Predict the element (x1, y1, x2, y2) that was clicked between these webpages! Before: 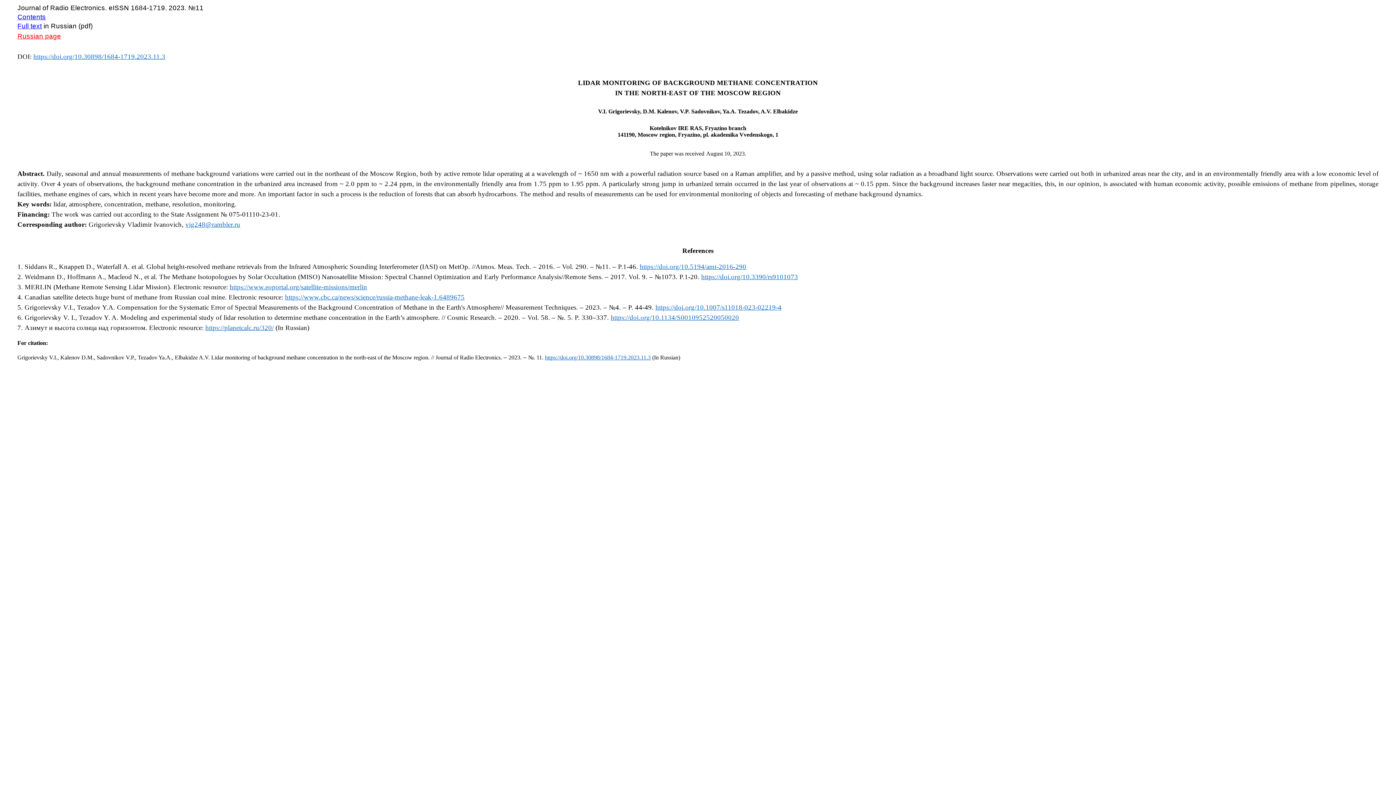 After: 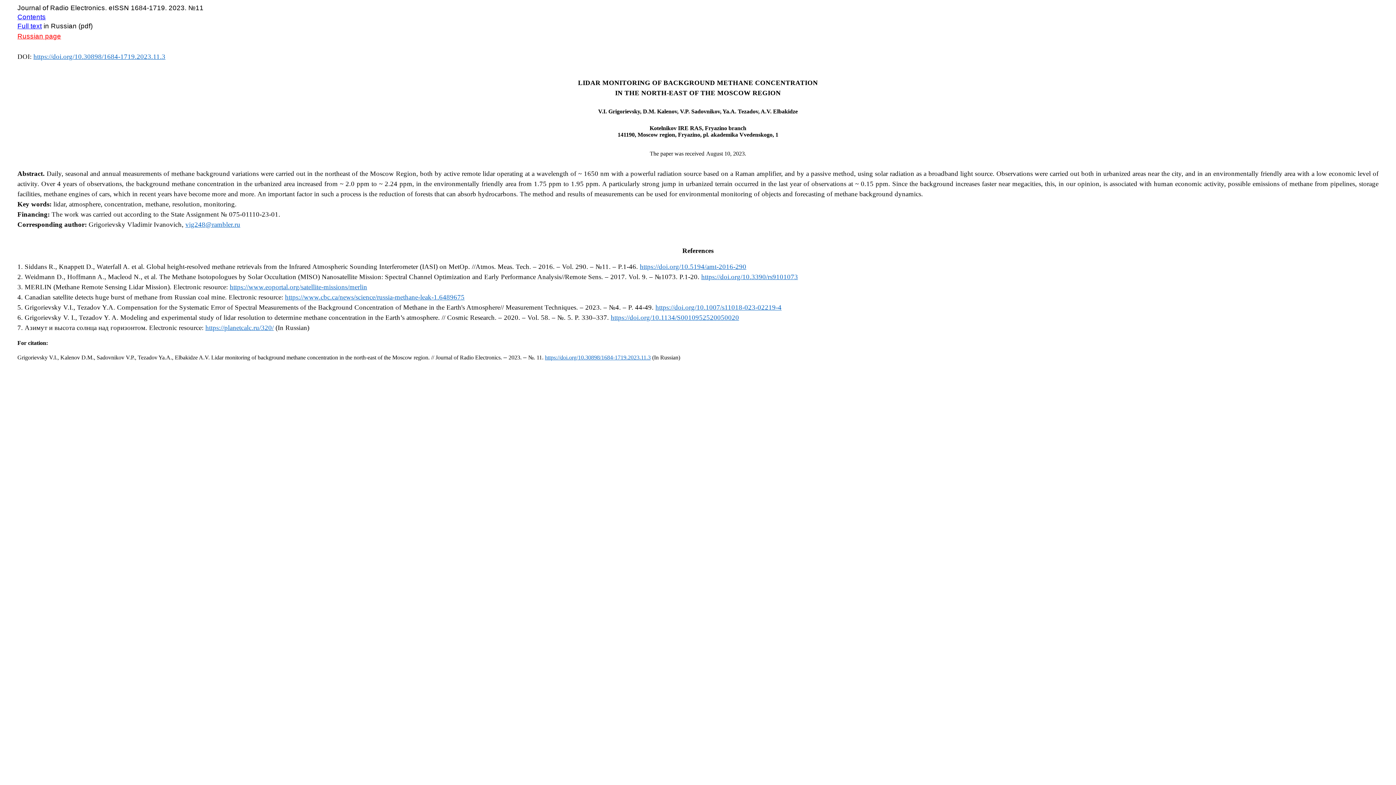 Action: label: vig248@rambler.ru bbox: (185, 220, 240, 228)